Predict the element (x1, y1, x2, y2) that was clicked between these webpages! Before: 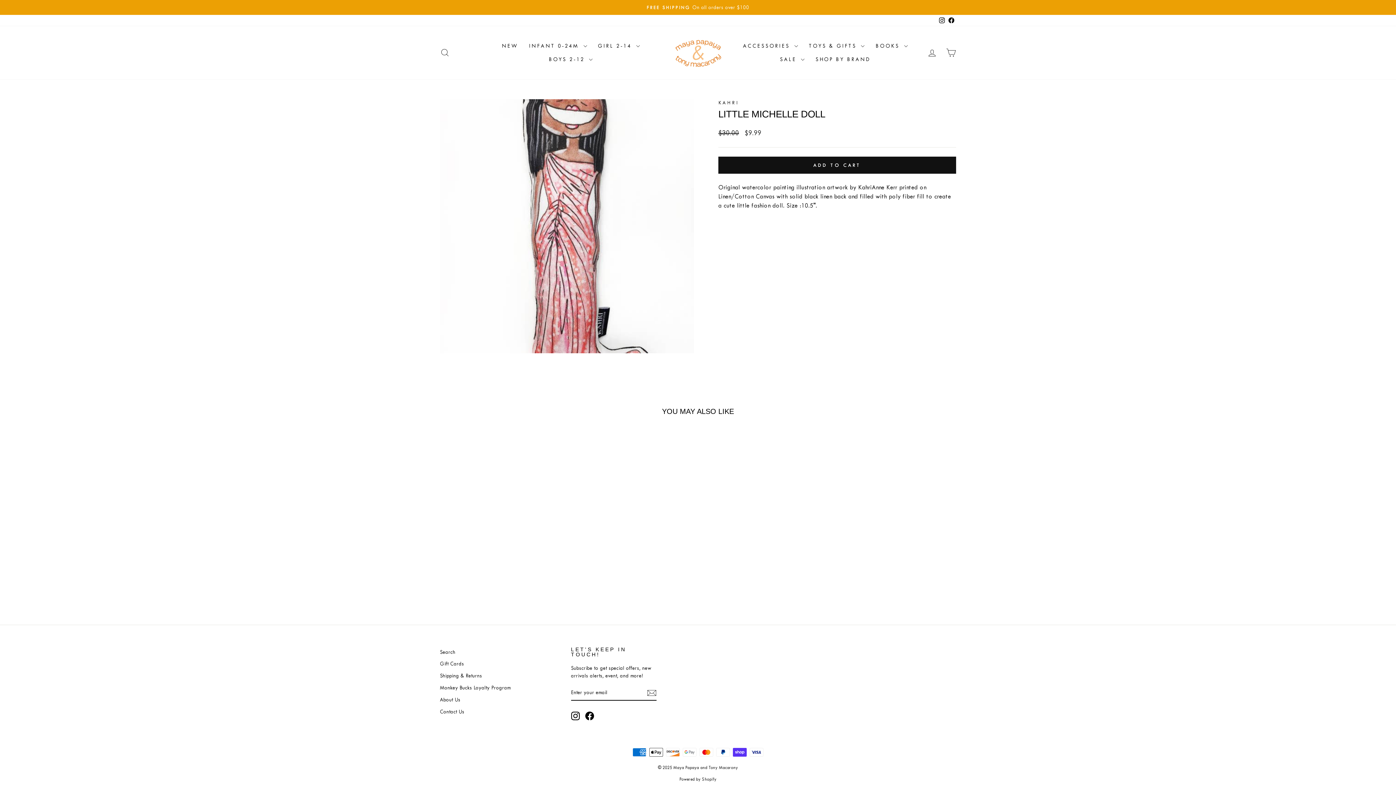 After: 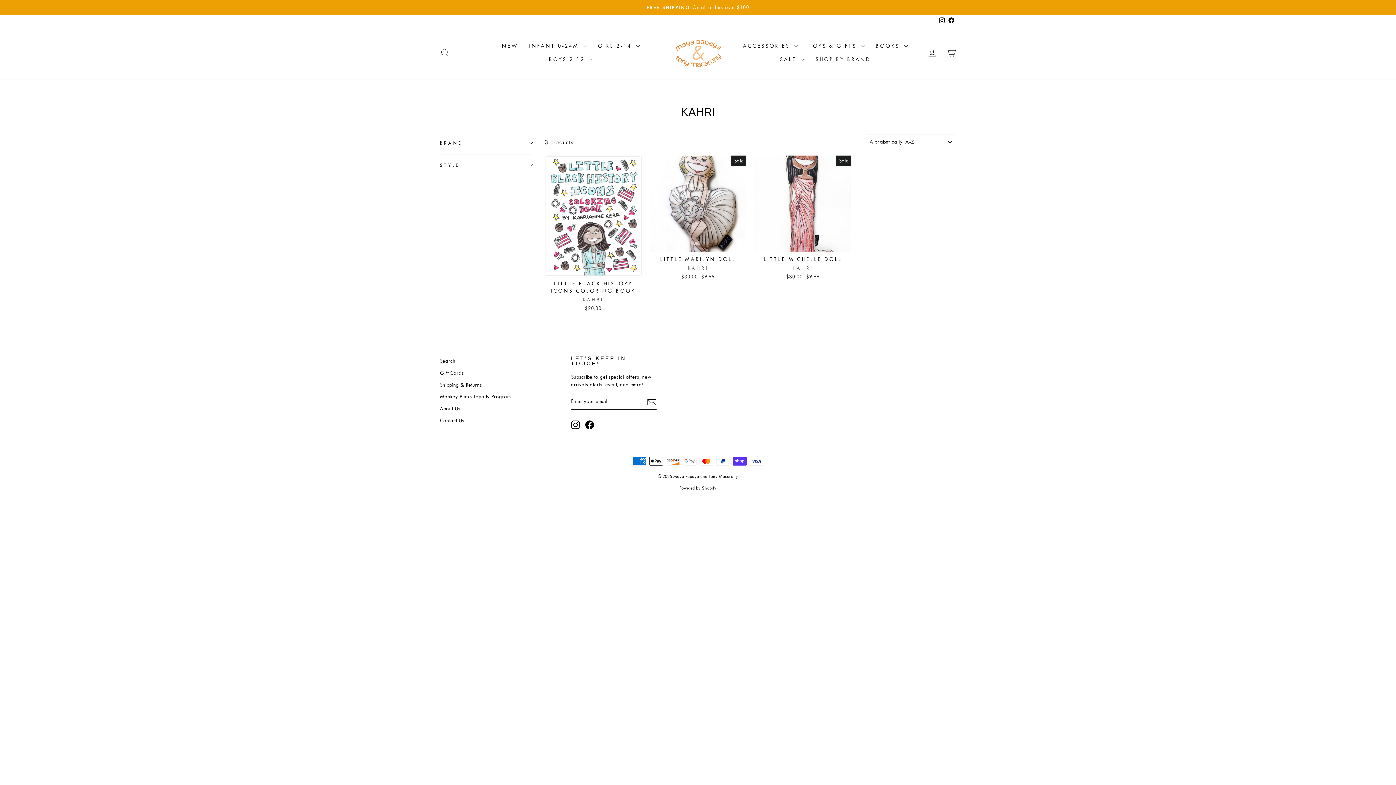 Action: label: KAHRI bbox: (718, 100, 739, 105)